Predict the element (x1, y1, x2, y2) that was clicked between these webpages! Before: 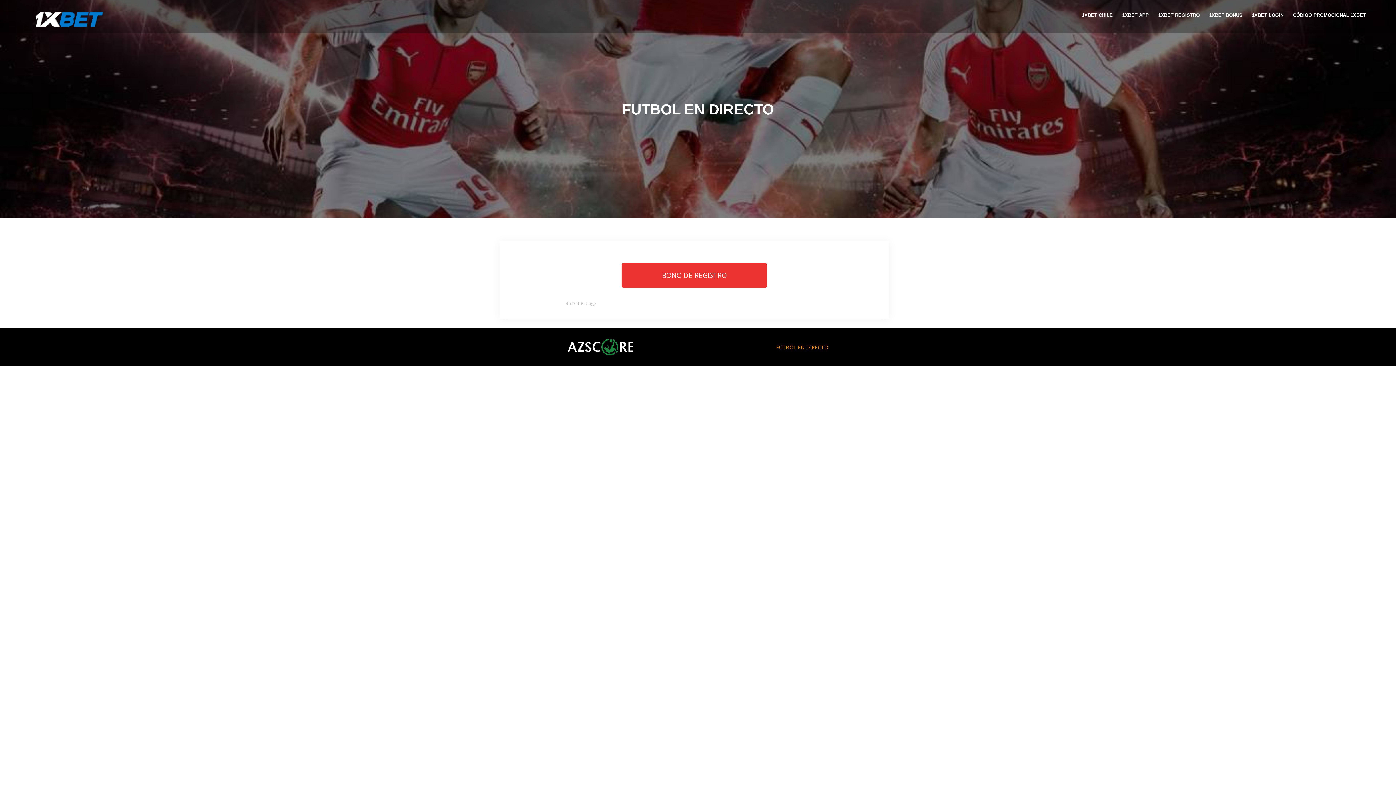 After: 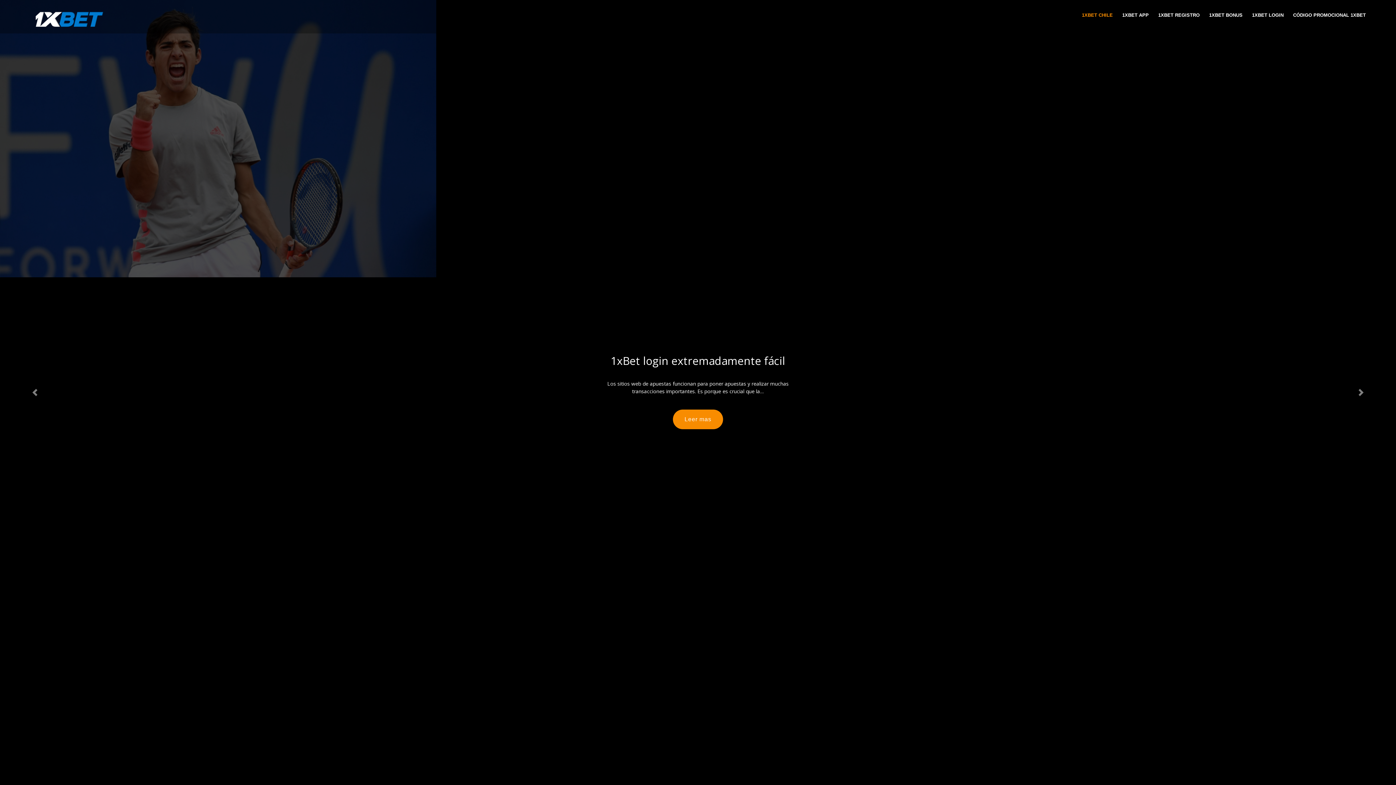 Action: label: 1XBET CHILE bbox: (1079, 11, 1116, 22)